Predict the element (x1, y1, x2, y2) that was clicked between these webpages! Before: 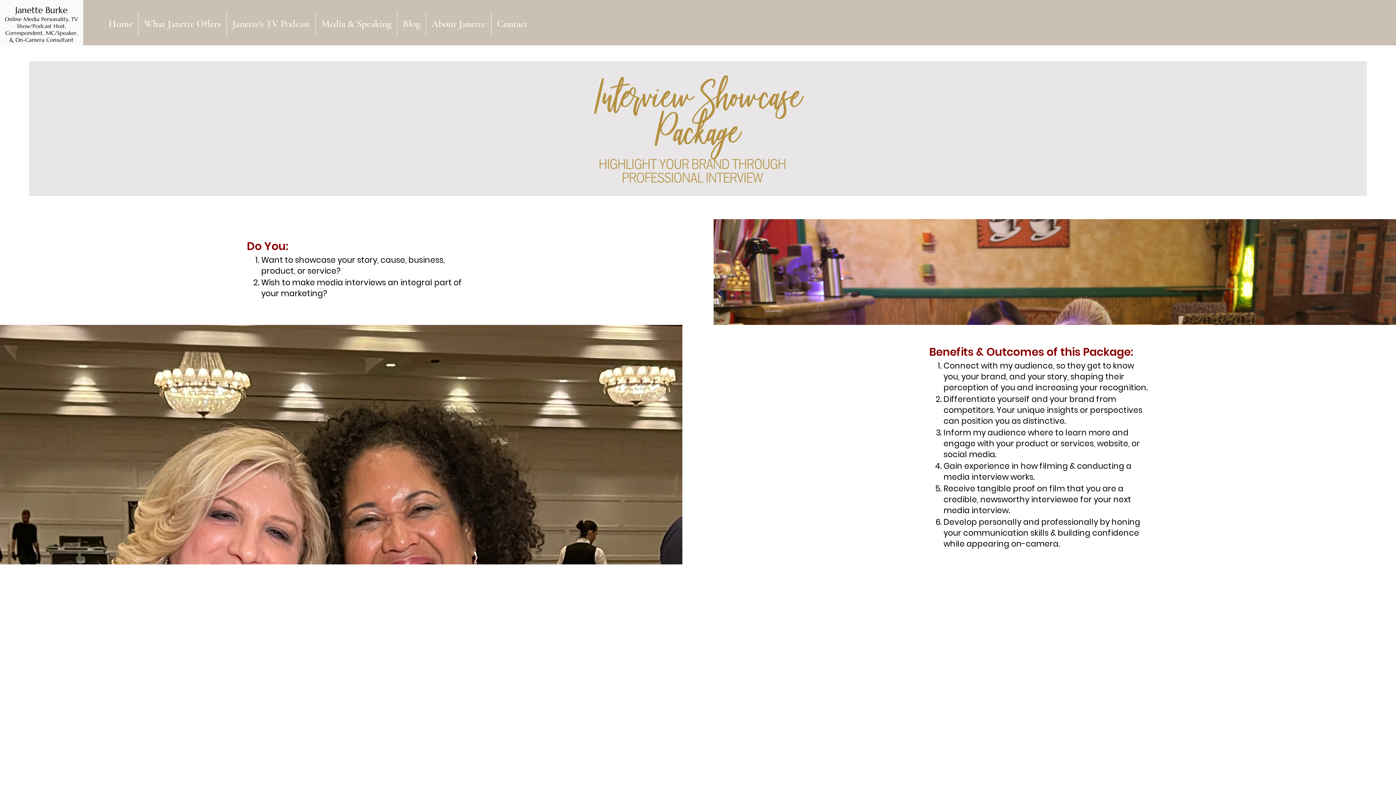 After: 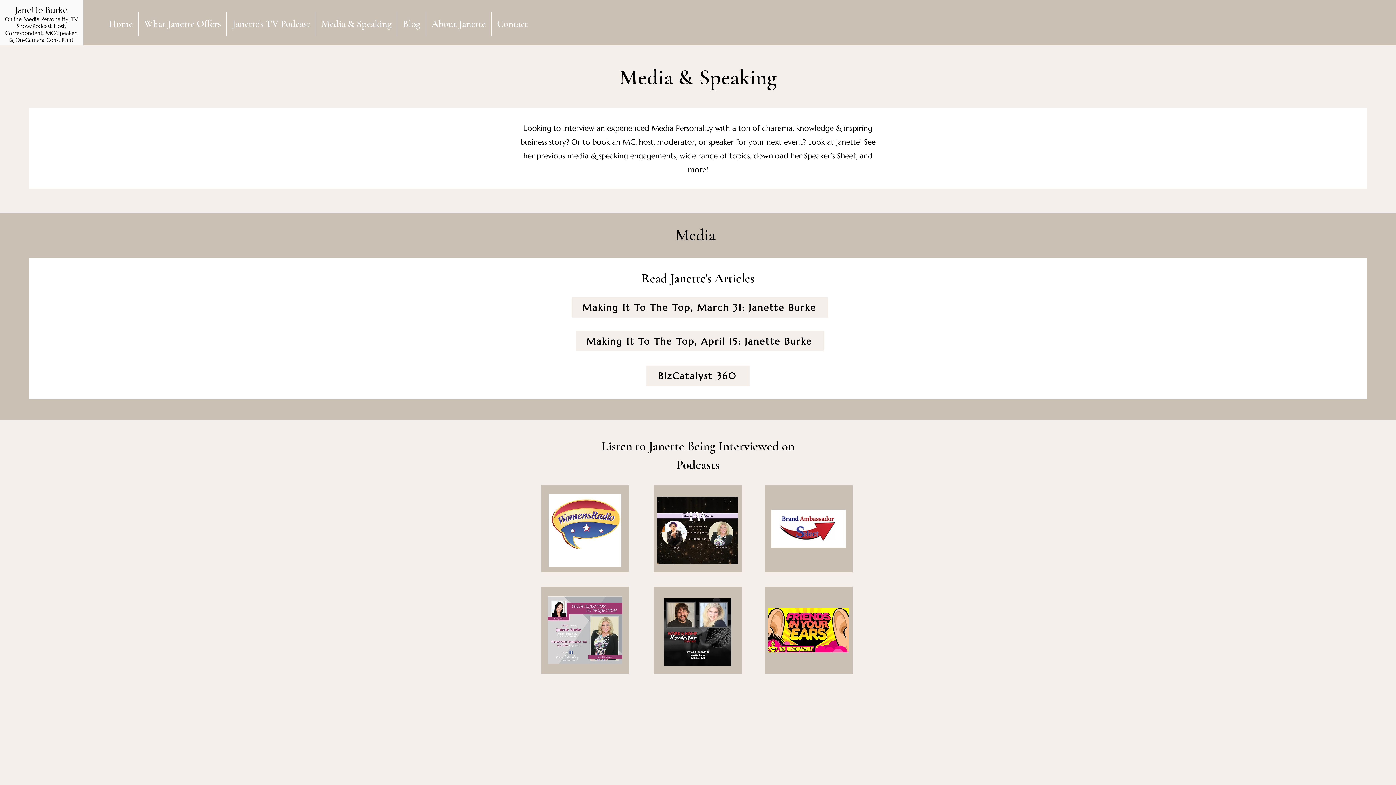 Action: label: Media & Speaking bbox: (316, 11, 397, 36)